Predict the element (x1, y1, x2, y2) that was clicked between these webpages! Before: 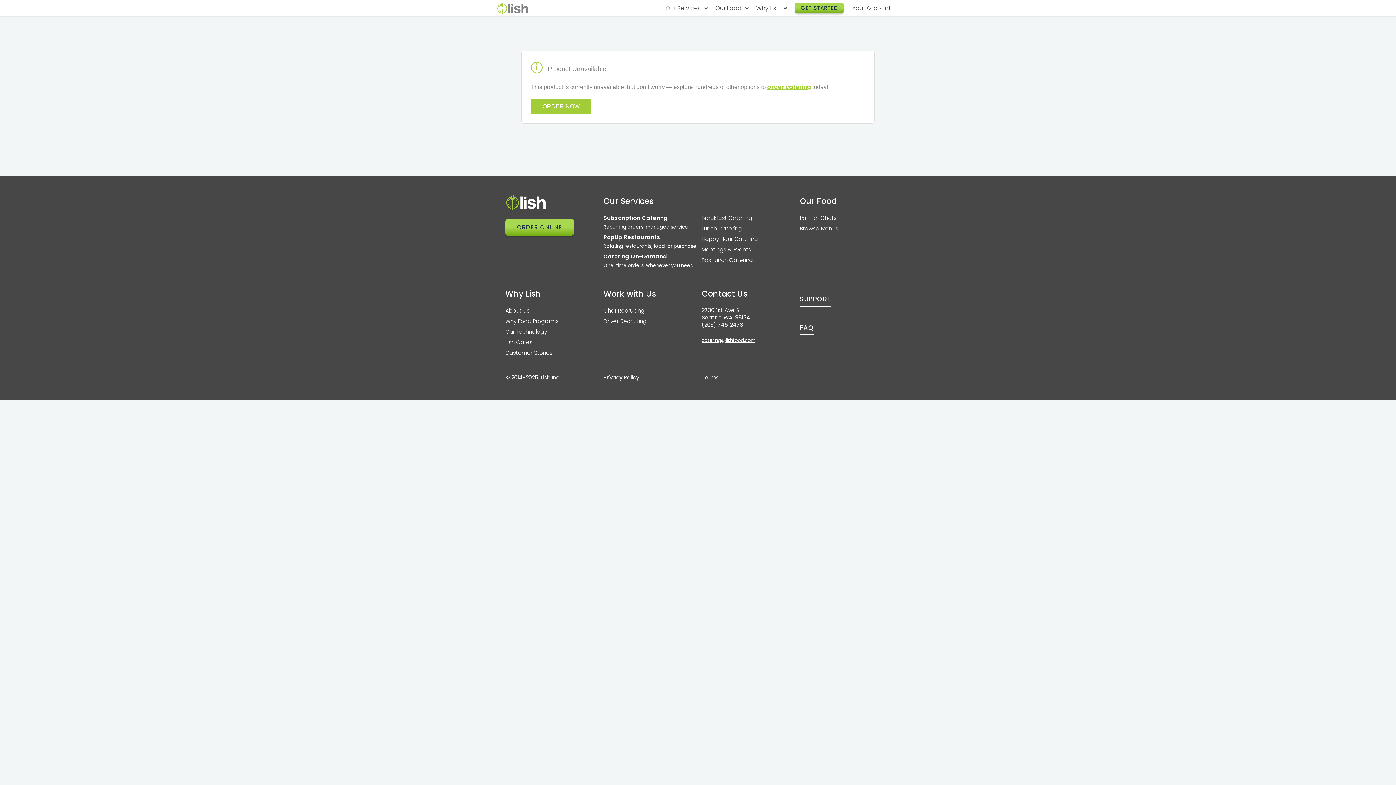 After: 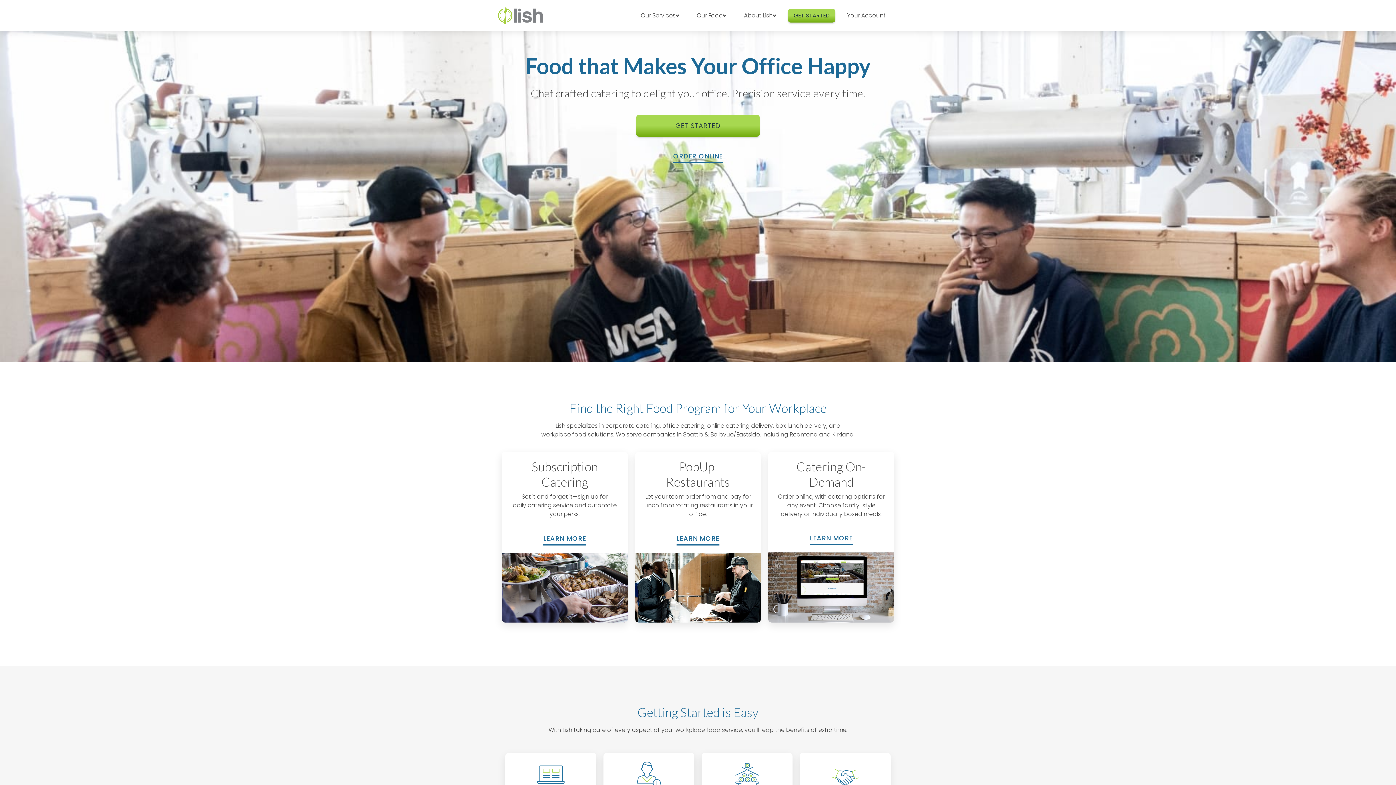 Action: bbox: (505, 198, 546, 205)